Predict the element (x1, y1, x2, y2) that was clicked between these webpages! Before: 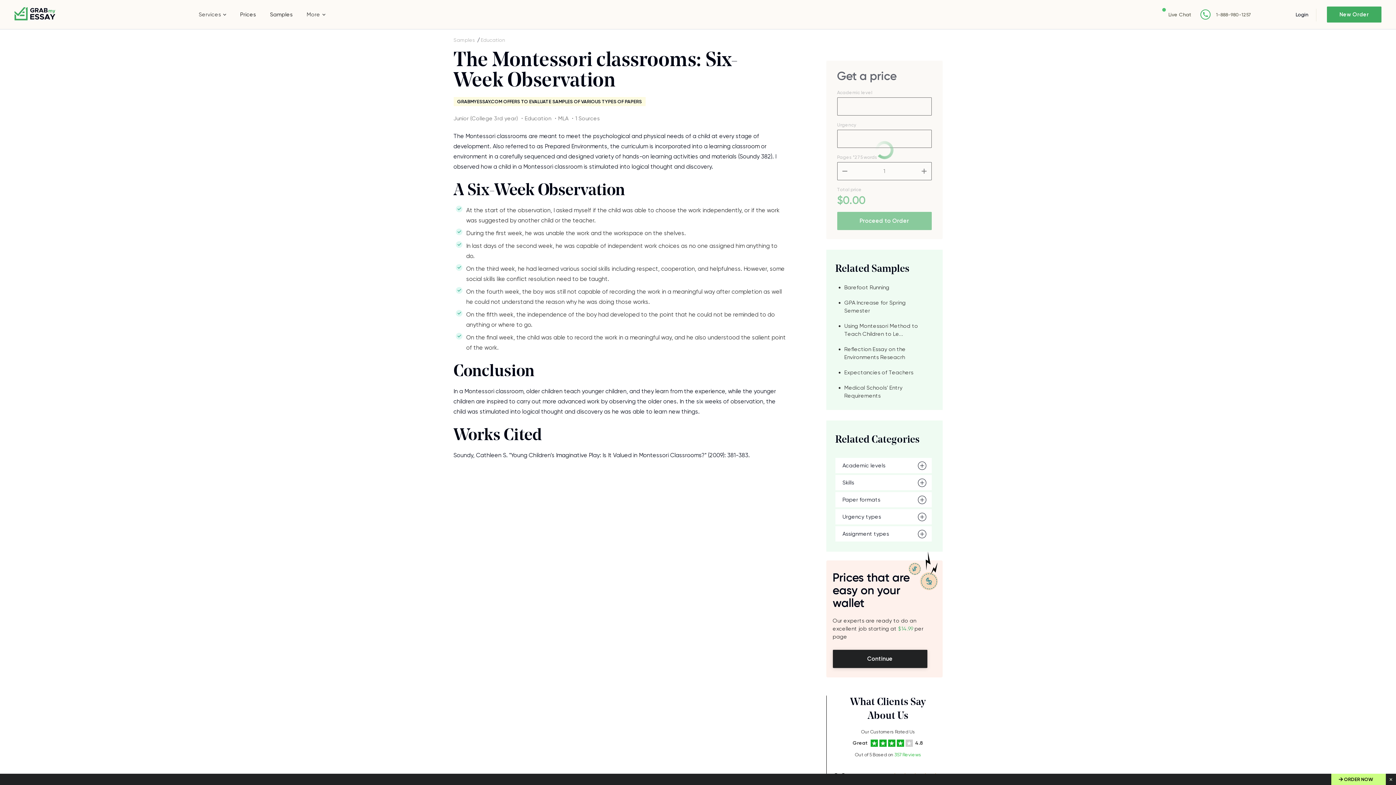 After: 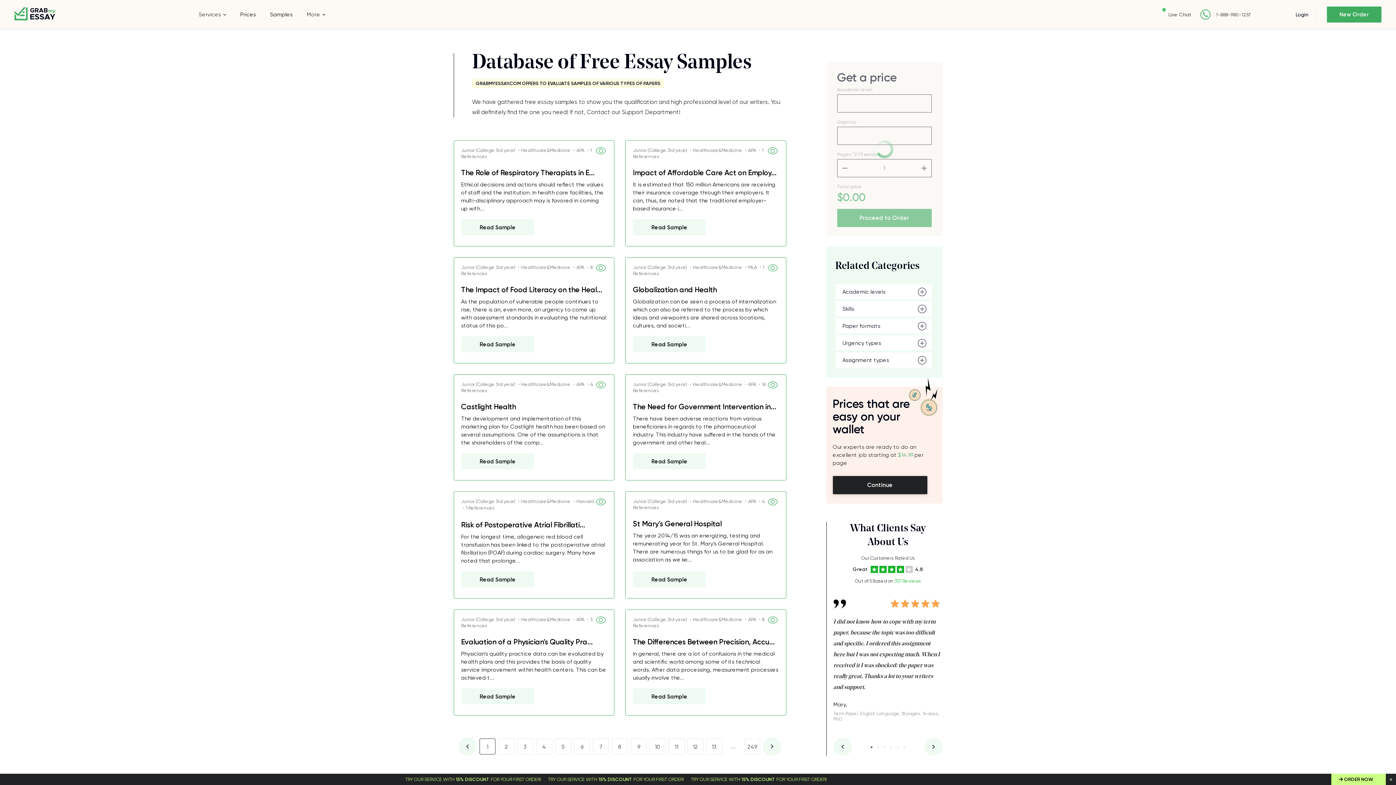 Action: label: Samples bbox: (453, 34, 475, 45)